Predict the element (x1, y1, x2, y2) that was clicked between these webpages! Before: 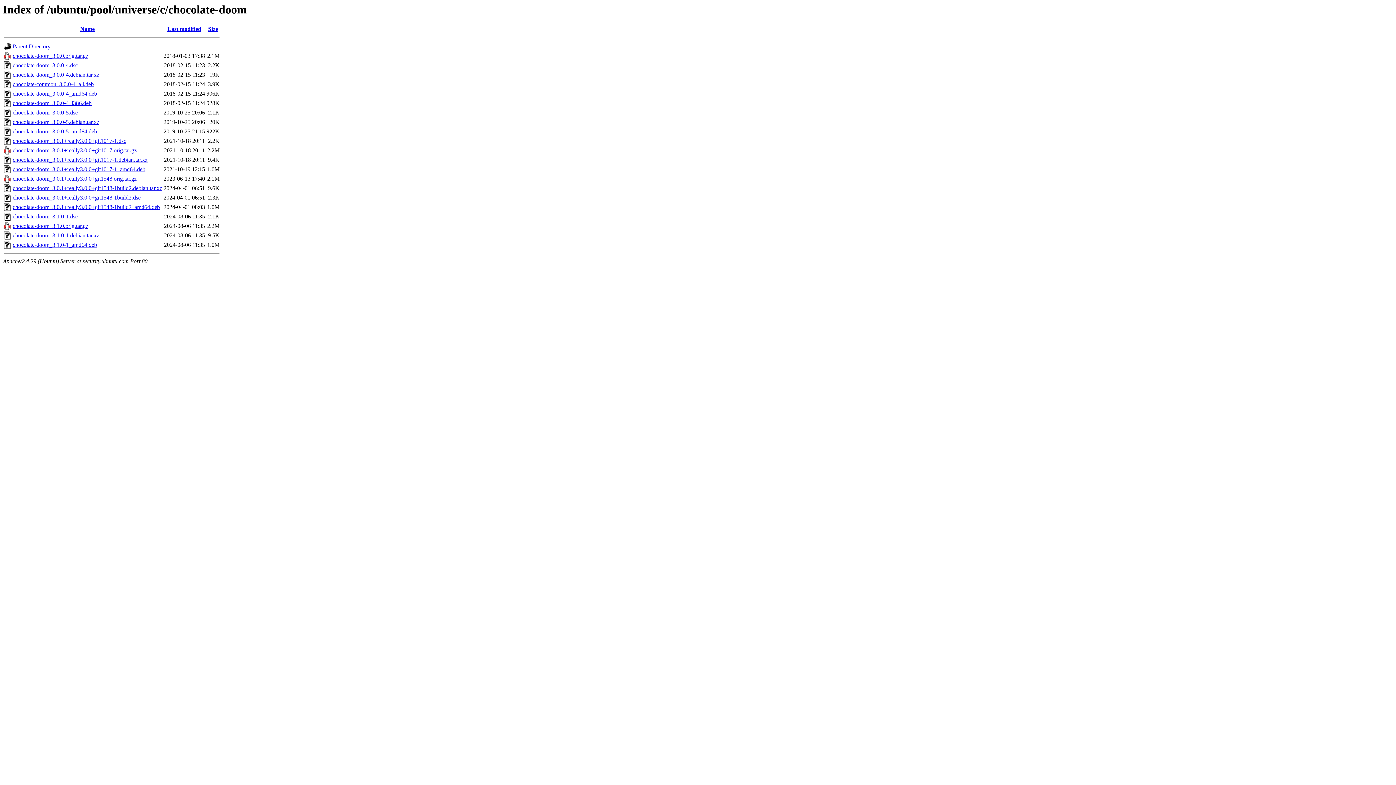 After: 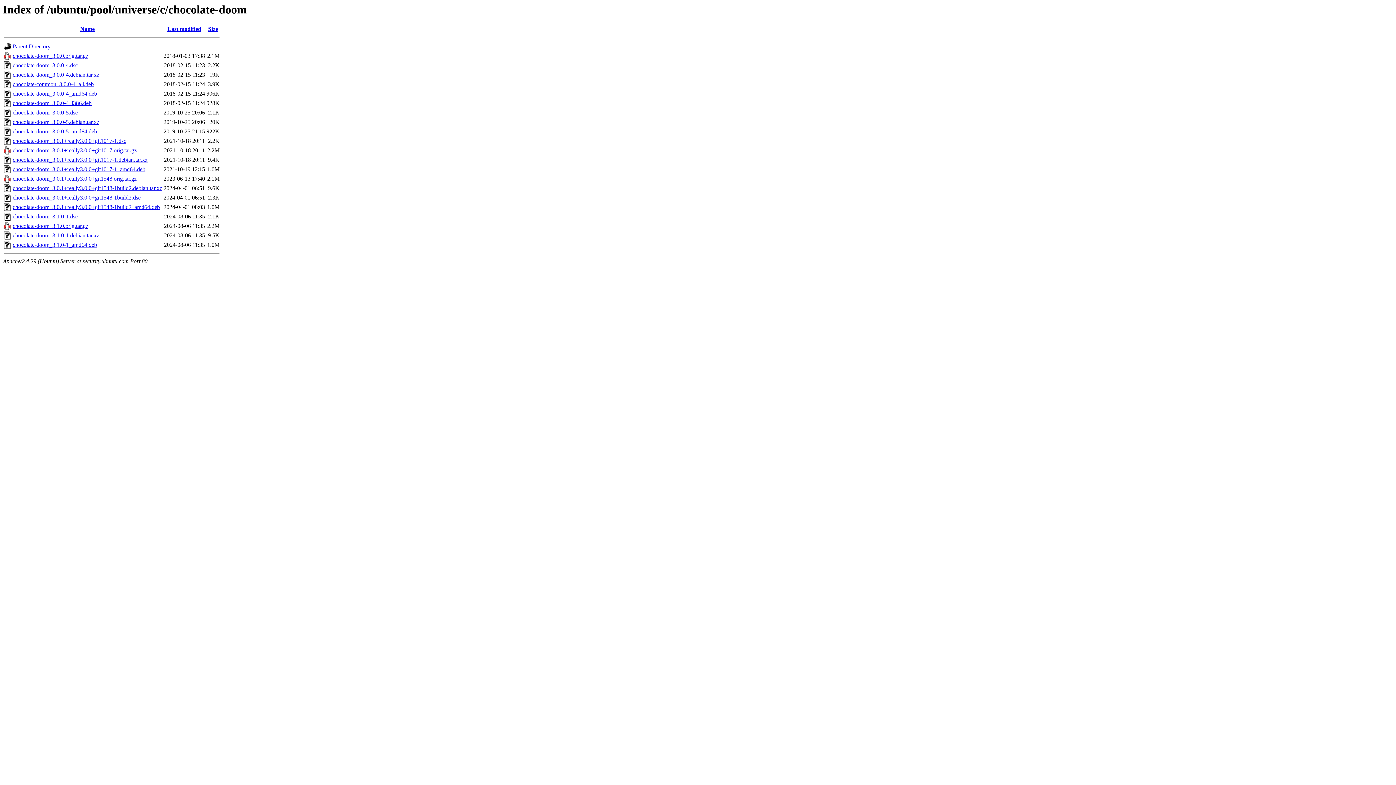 Action: label: chocolate-doom_3.0.1+really3.0.0+git1017-1.debian.tar.xz bbox: (12, 156, 147, 163)